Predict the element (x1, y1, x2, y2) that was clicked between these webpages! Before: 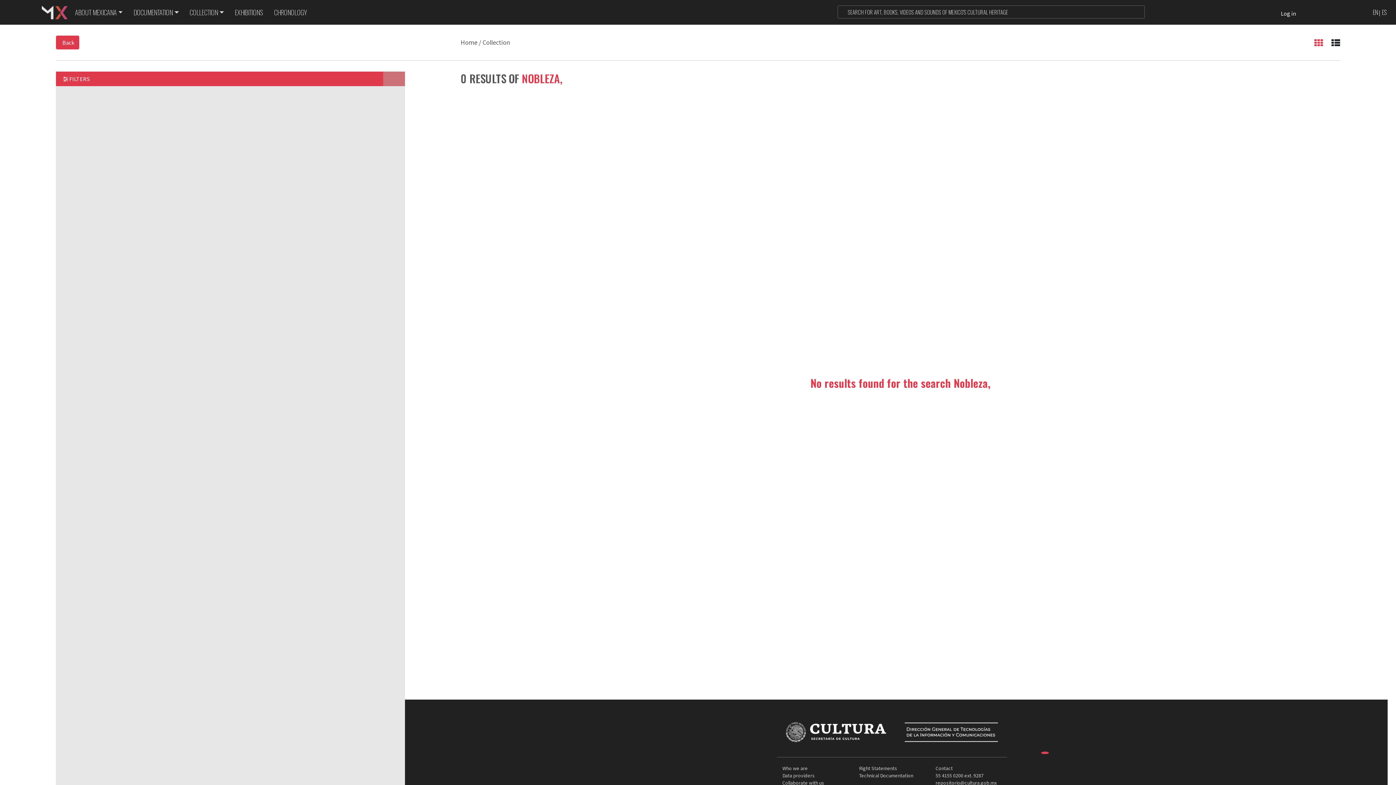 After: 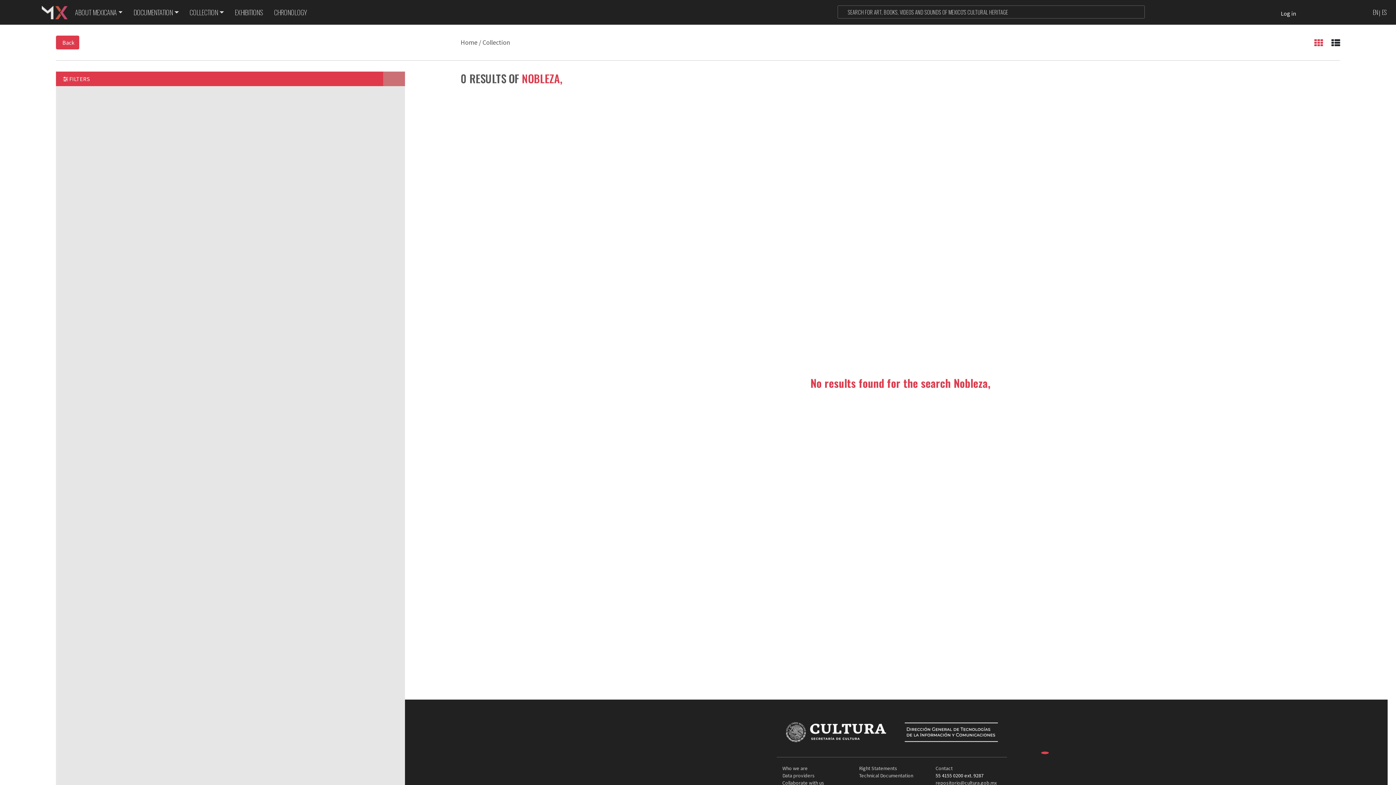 Action: label: 55 4155 0200 ext. 9287 bbox: (935, 772, 983, 779)